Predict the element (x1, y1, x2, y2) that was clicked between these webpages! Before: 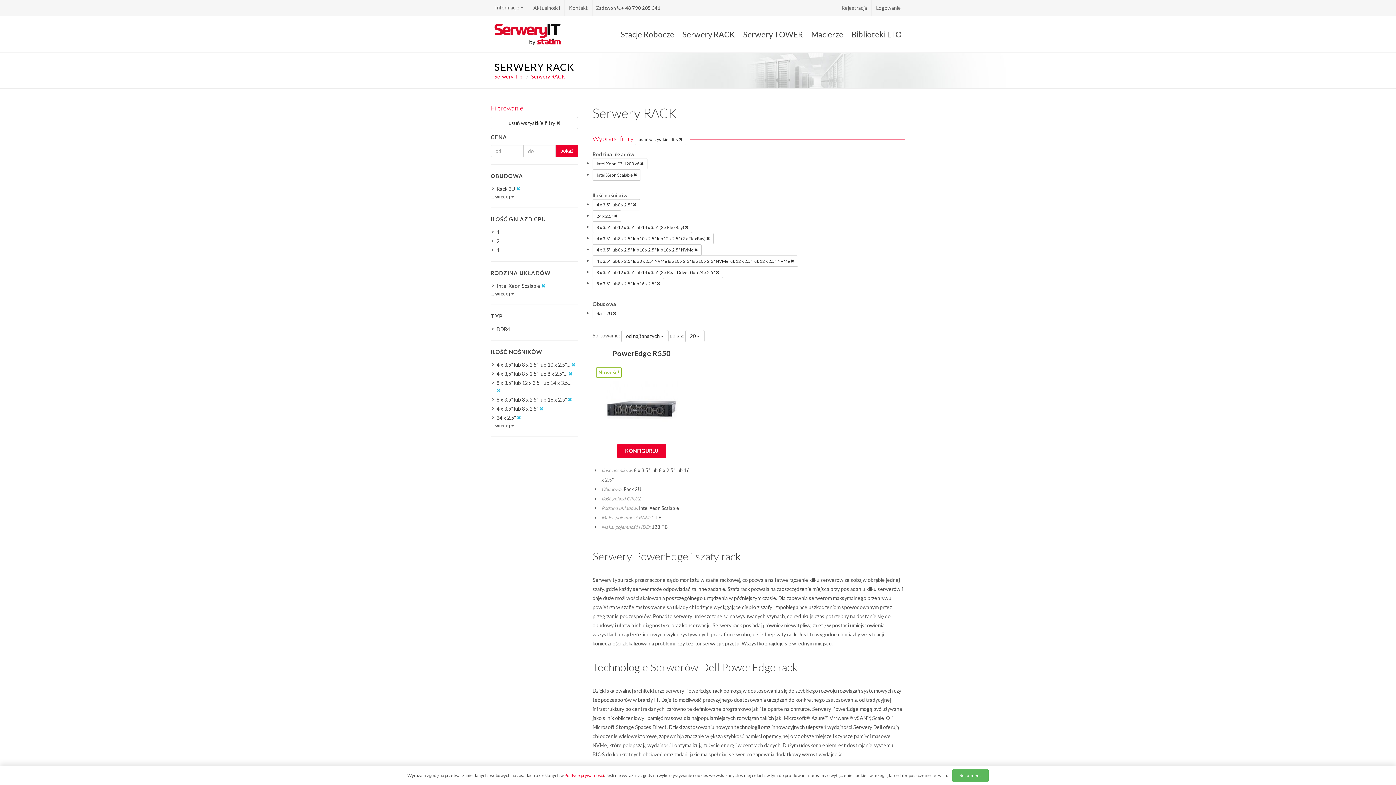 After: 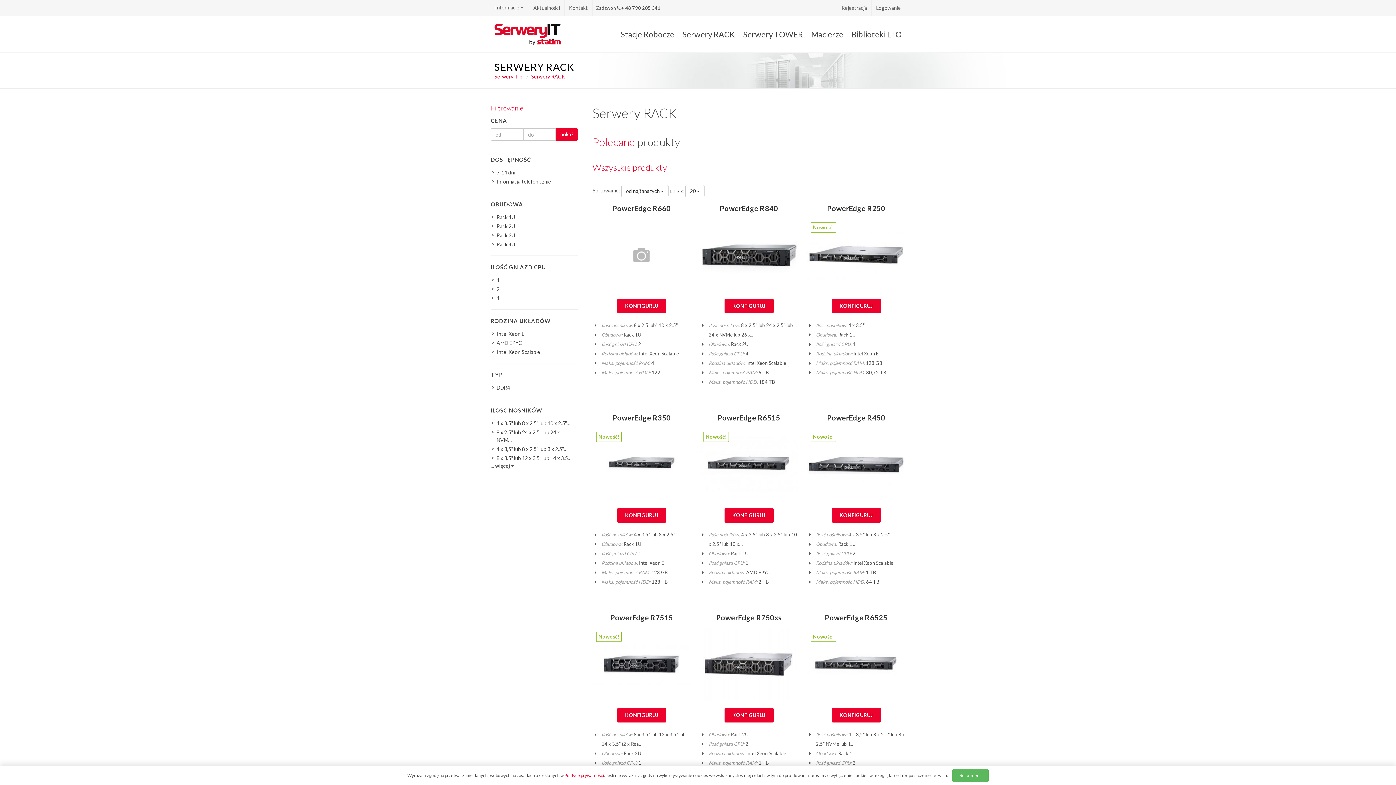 Action: label: Serwery RACK bbox: (531, 73, 565, 79)